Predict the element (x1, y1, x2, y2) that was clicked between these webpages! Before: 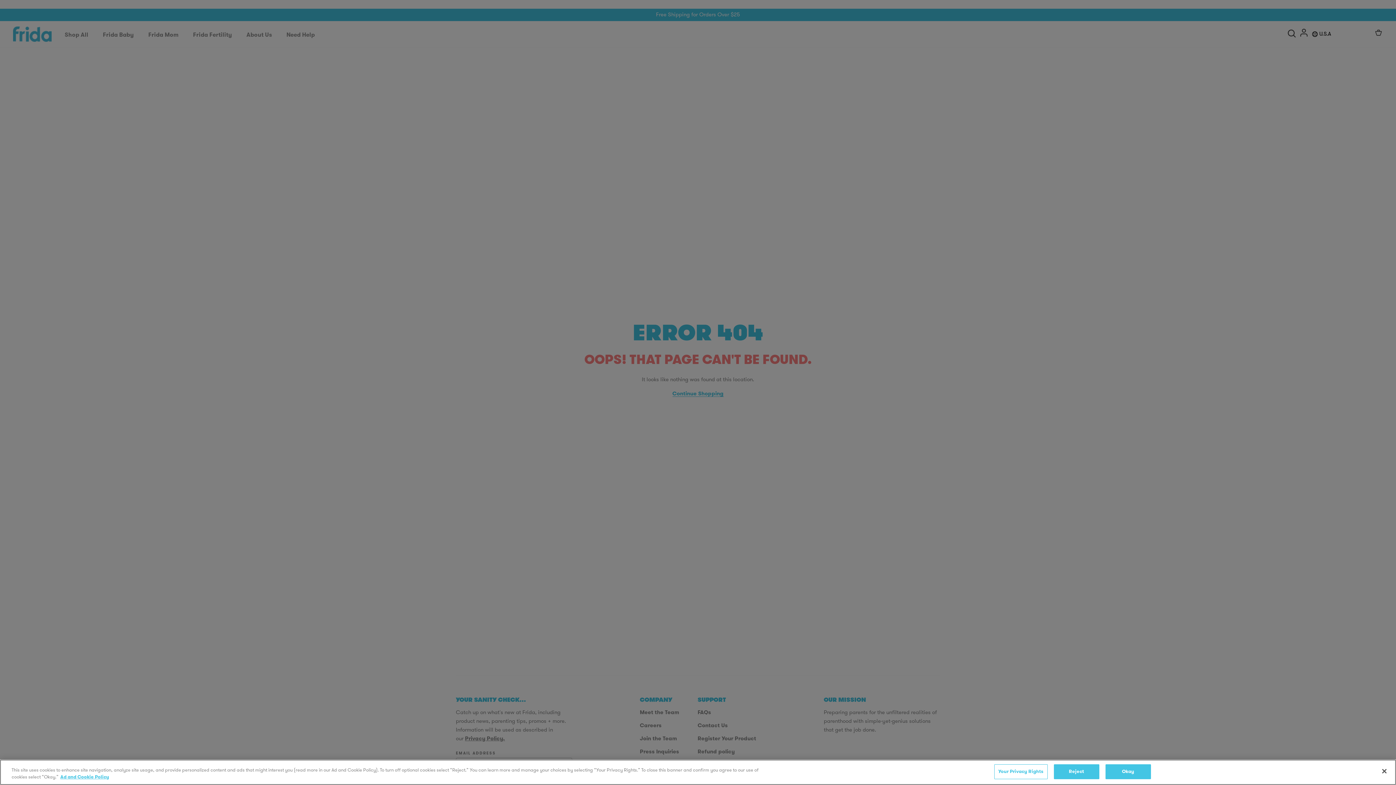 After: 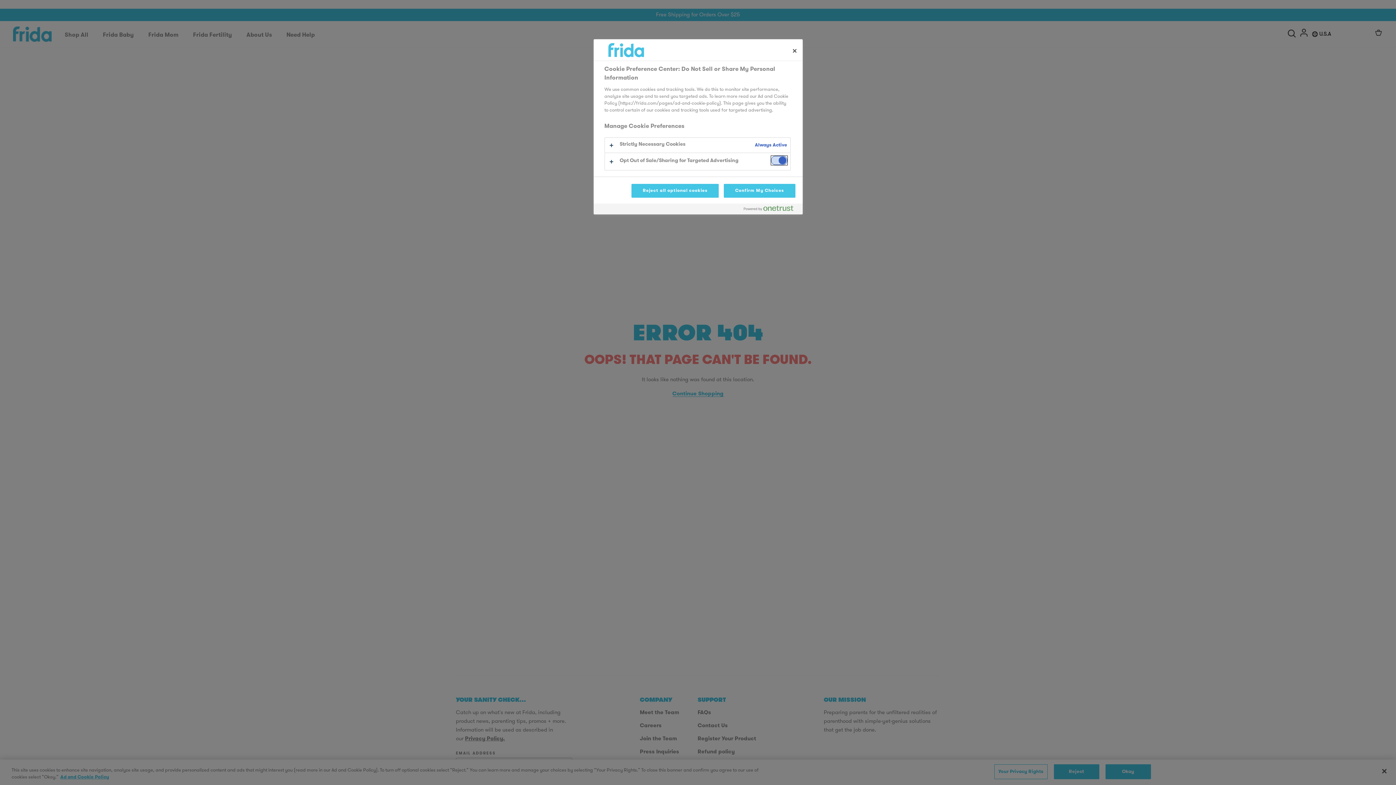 Action: bbox: (994, 764, 1047, 779) label: Your Privacy Rights